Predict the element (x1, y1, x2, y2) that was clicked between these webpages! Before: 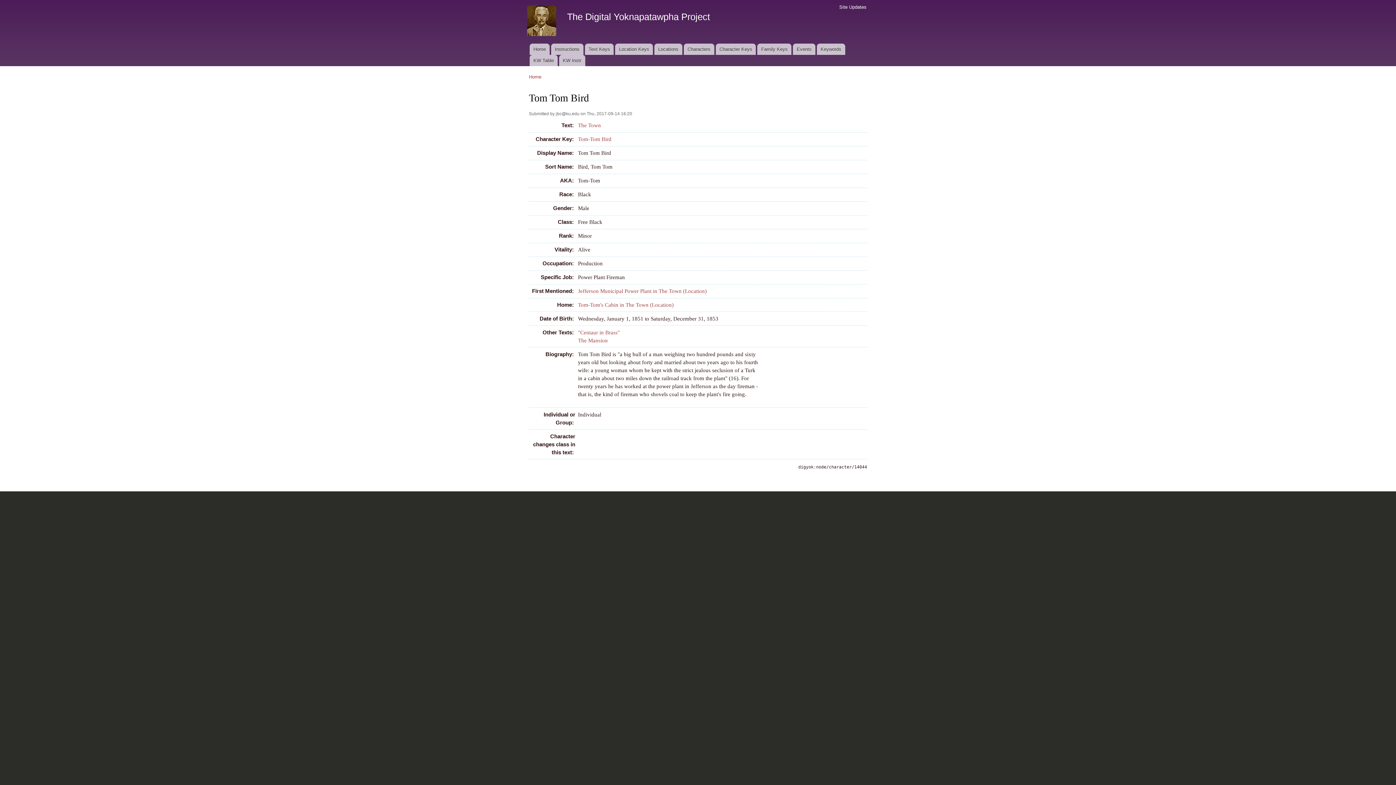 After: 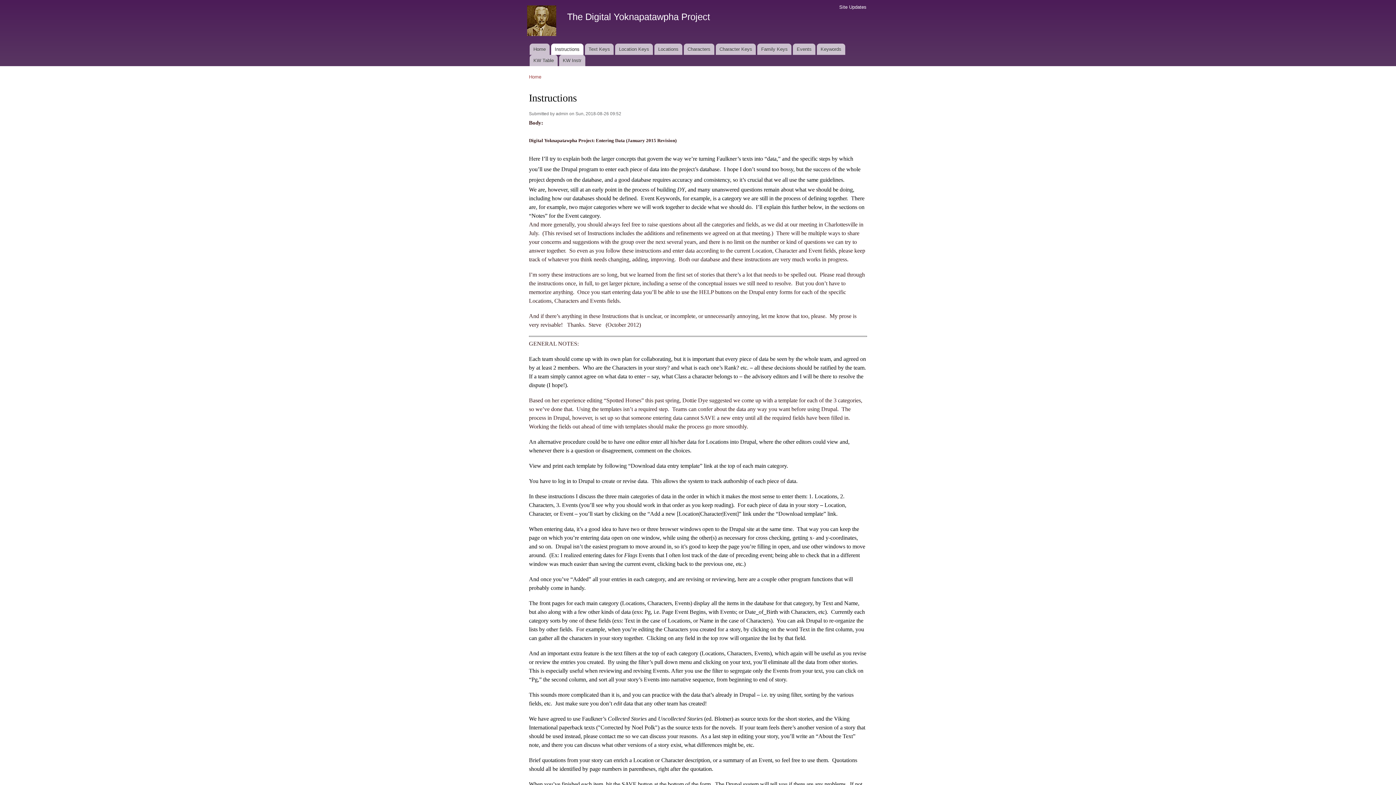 Action: bbox: (551, 43, 583, 54) label: Instructions